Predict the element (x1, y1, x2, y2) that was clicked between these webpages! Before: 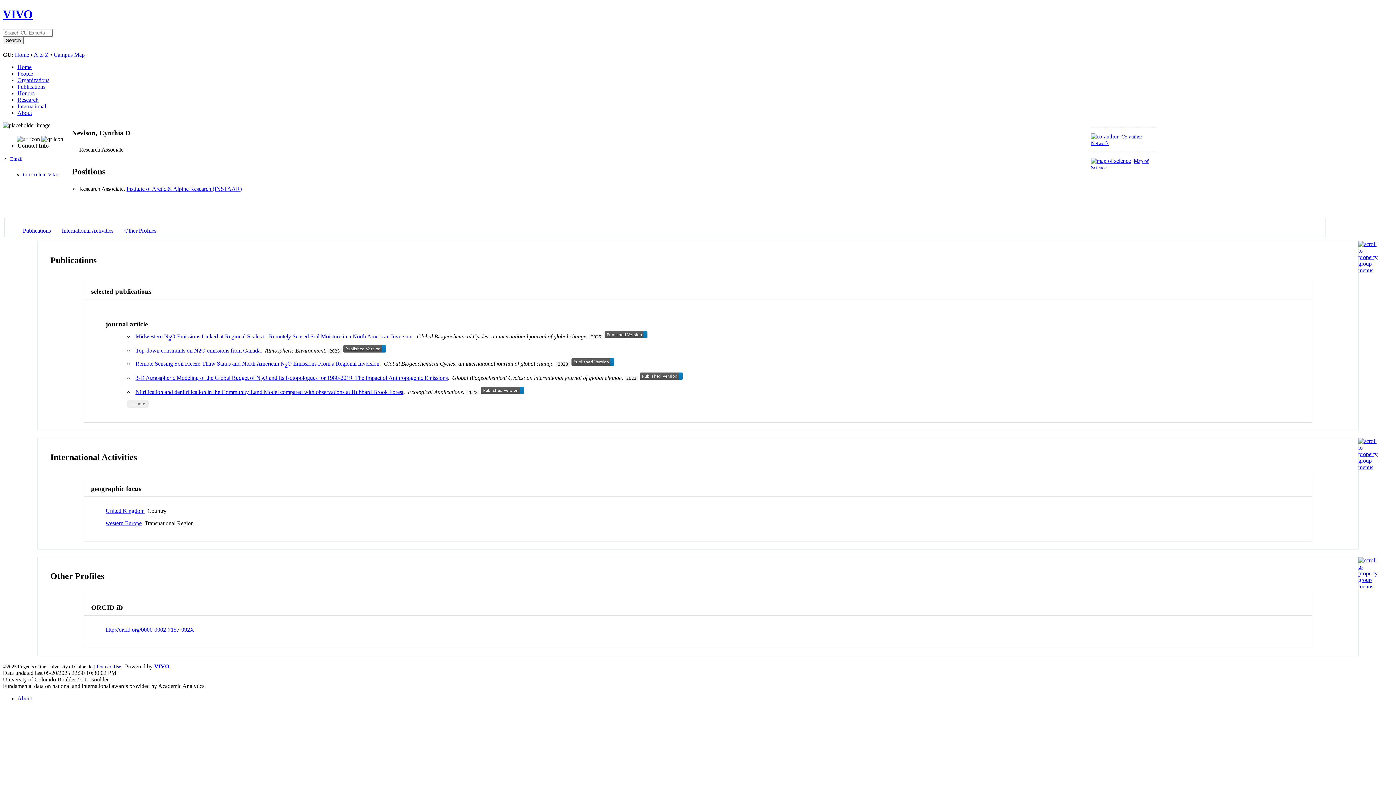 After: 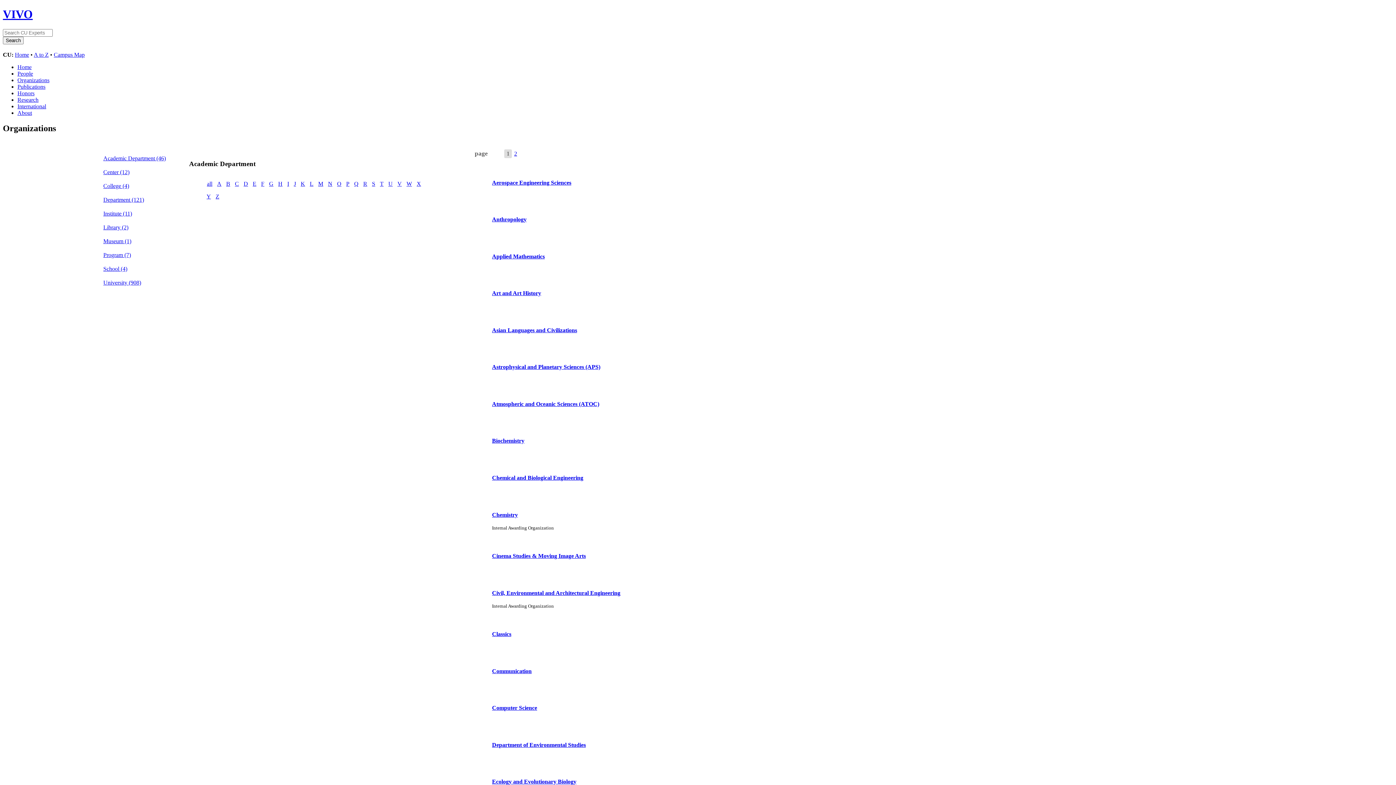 Action: label: Organizations bbox: (17, 77, 49, 83)